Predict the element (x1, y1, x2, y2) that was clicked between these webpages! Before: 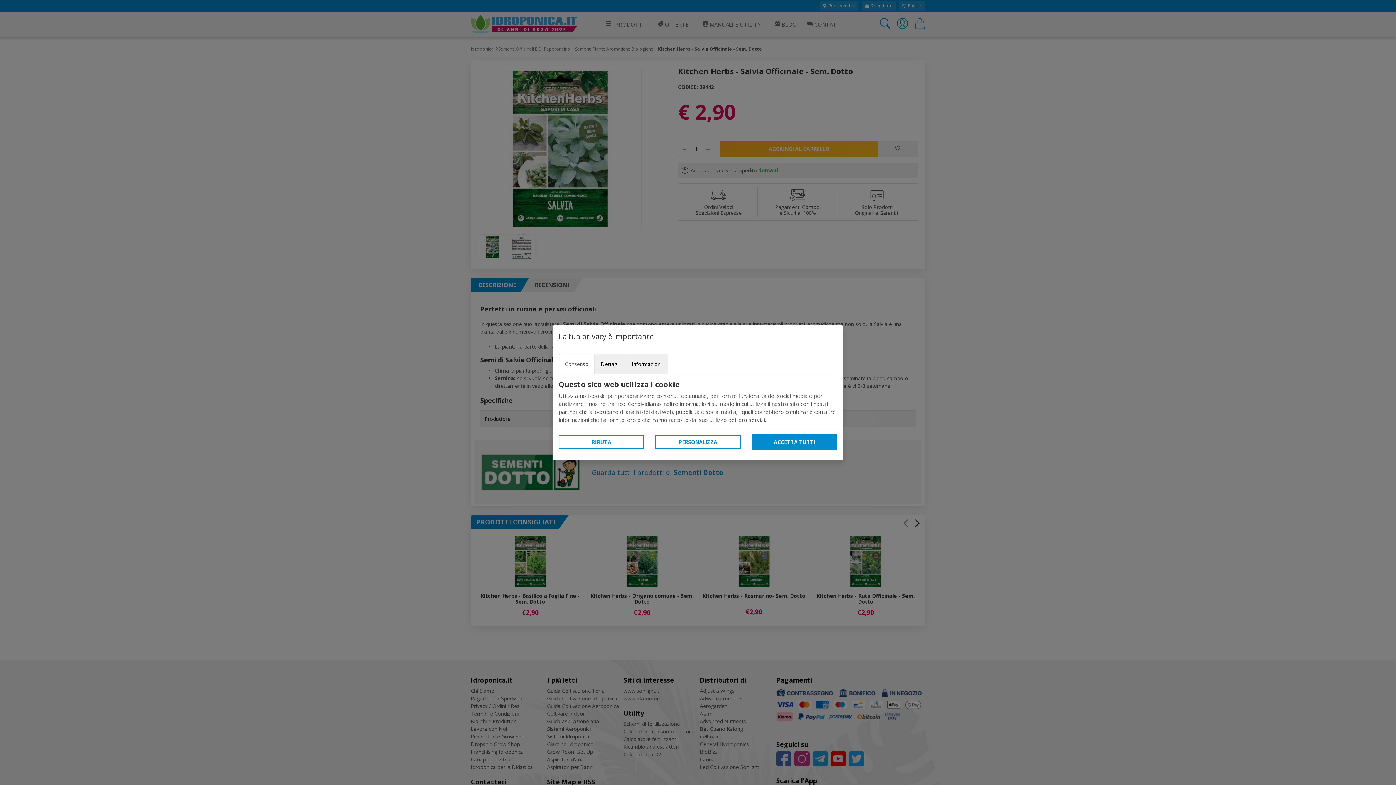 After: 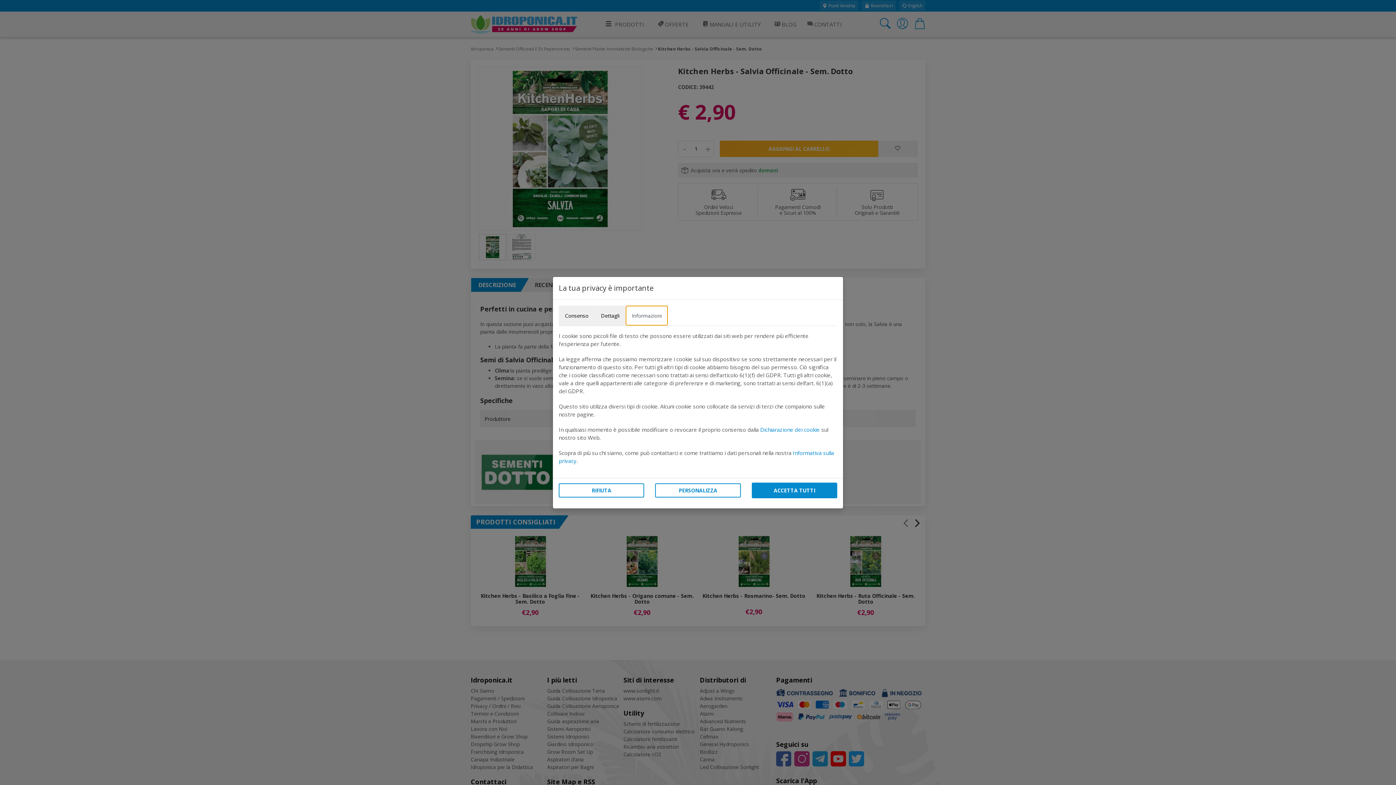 Action: label: Informazioni bbox: (625, 354, 668, 374)